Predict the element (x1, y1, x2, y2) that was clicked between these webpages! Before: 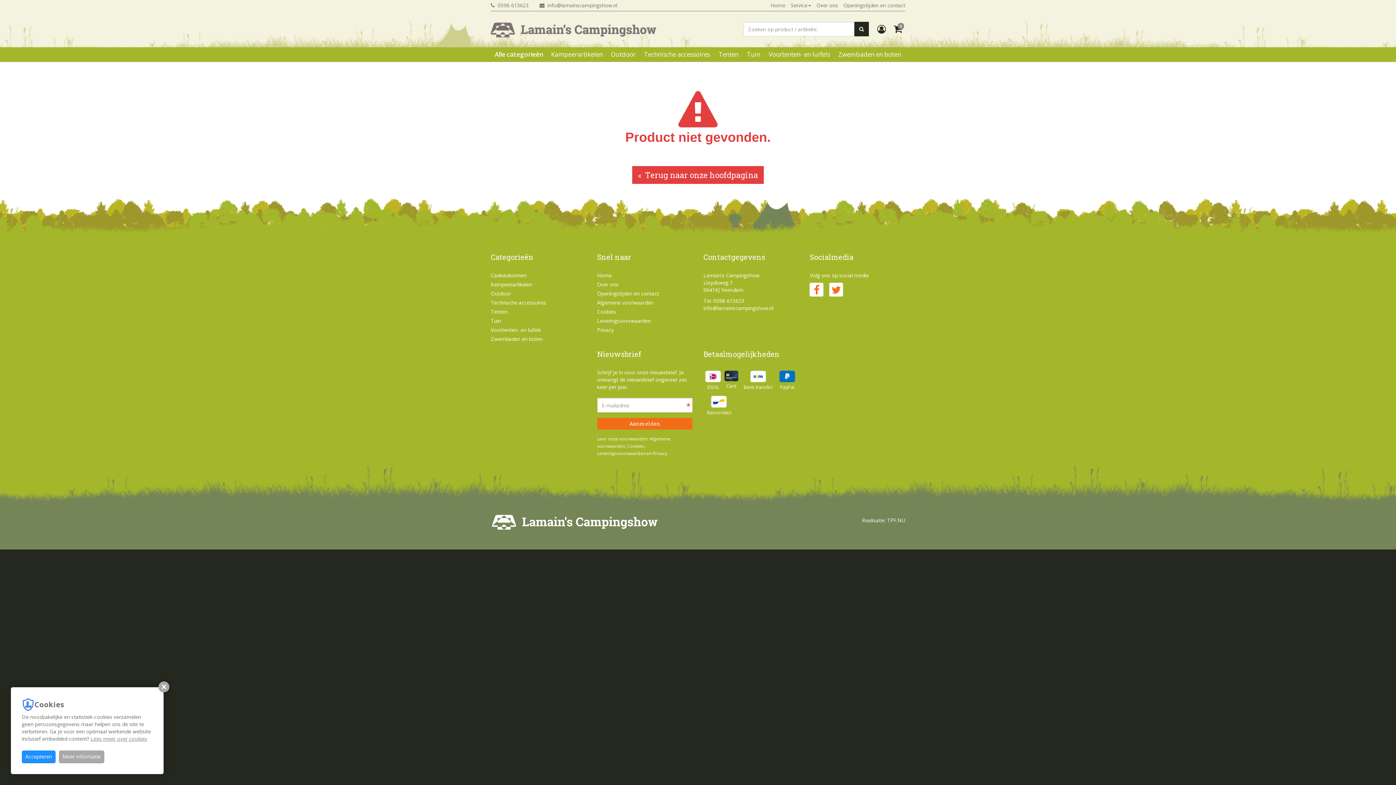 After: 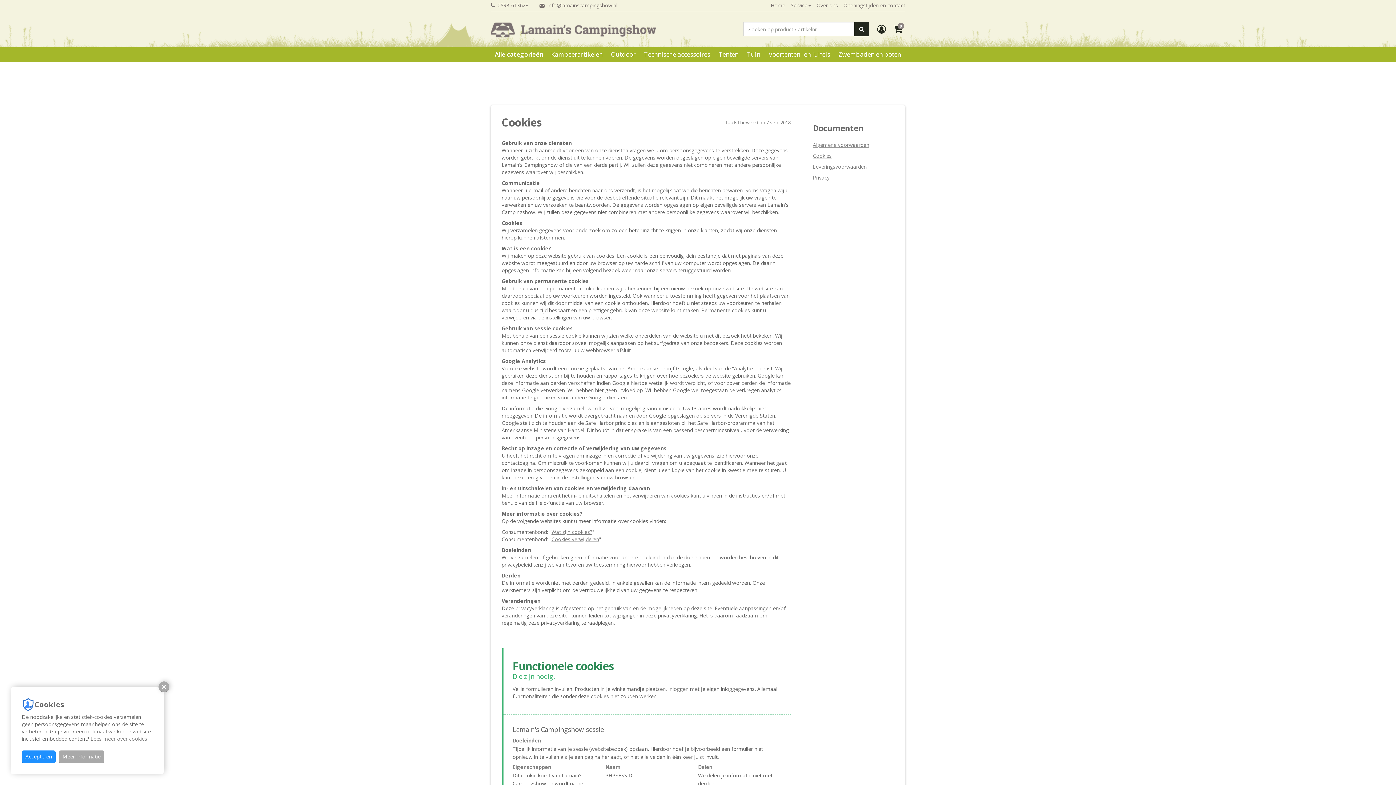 Action: bbox: (597, 308, 616, 315) label: Cookies